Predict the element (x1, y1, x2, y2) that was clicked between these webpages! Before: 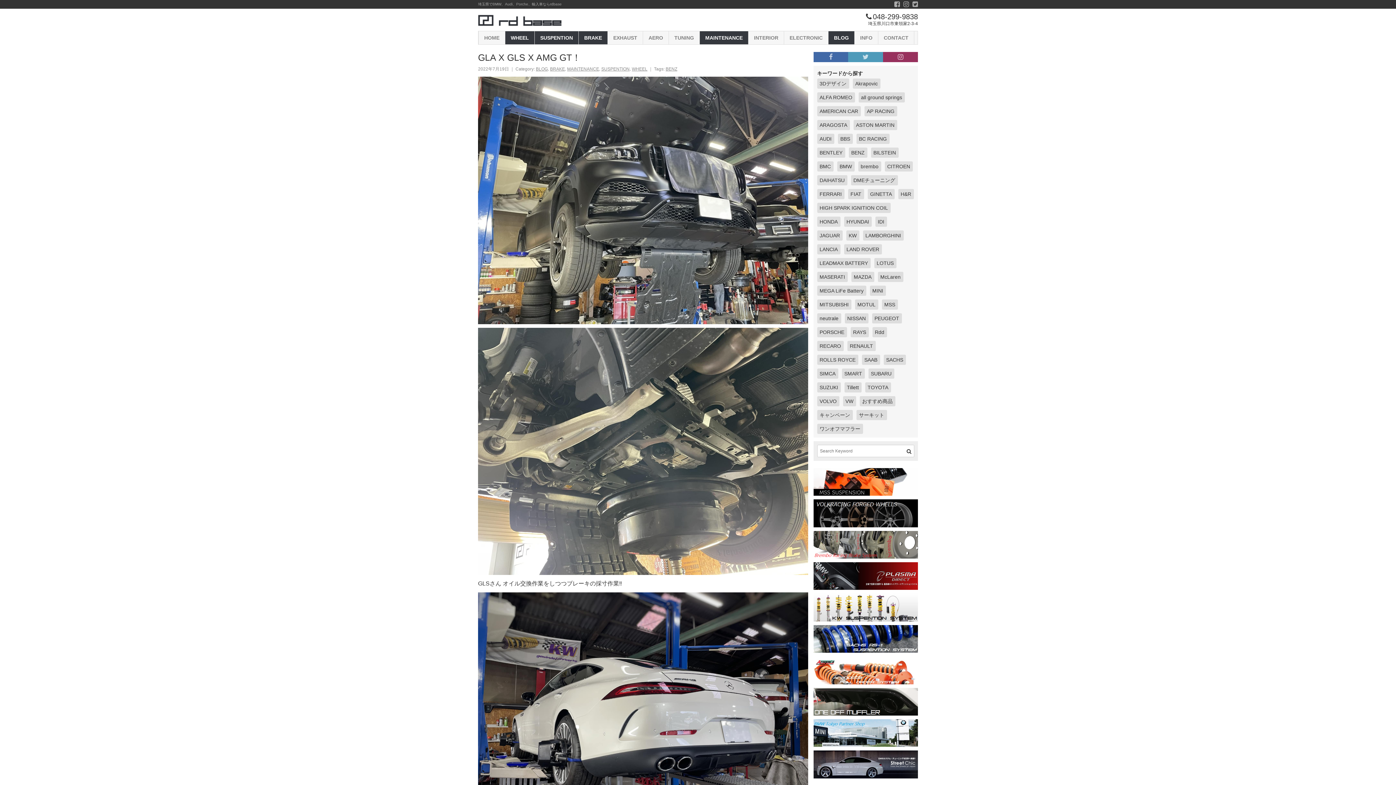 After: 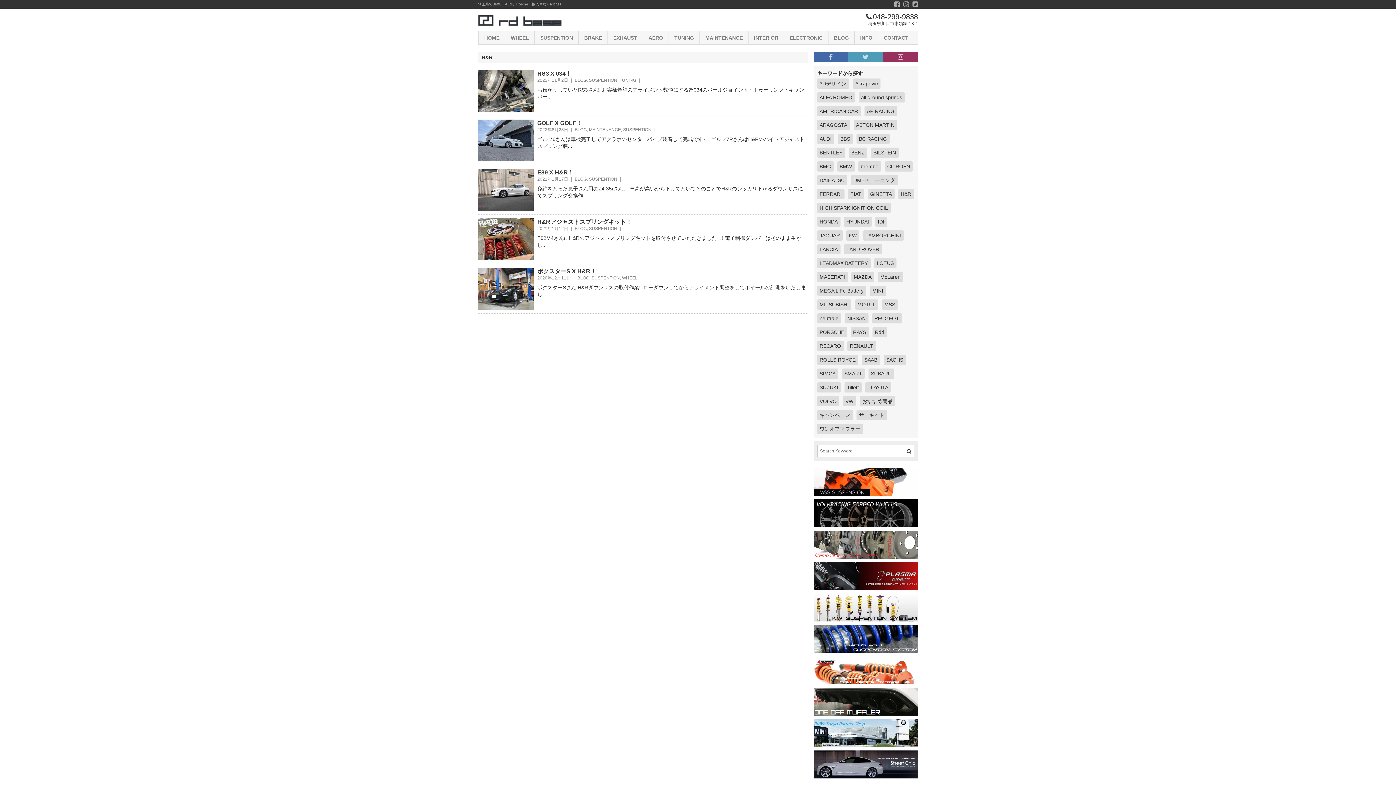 Action: label: H&R bbox: (898, 189, 914, 199)